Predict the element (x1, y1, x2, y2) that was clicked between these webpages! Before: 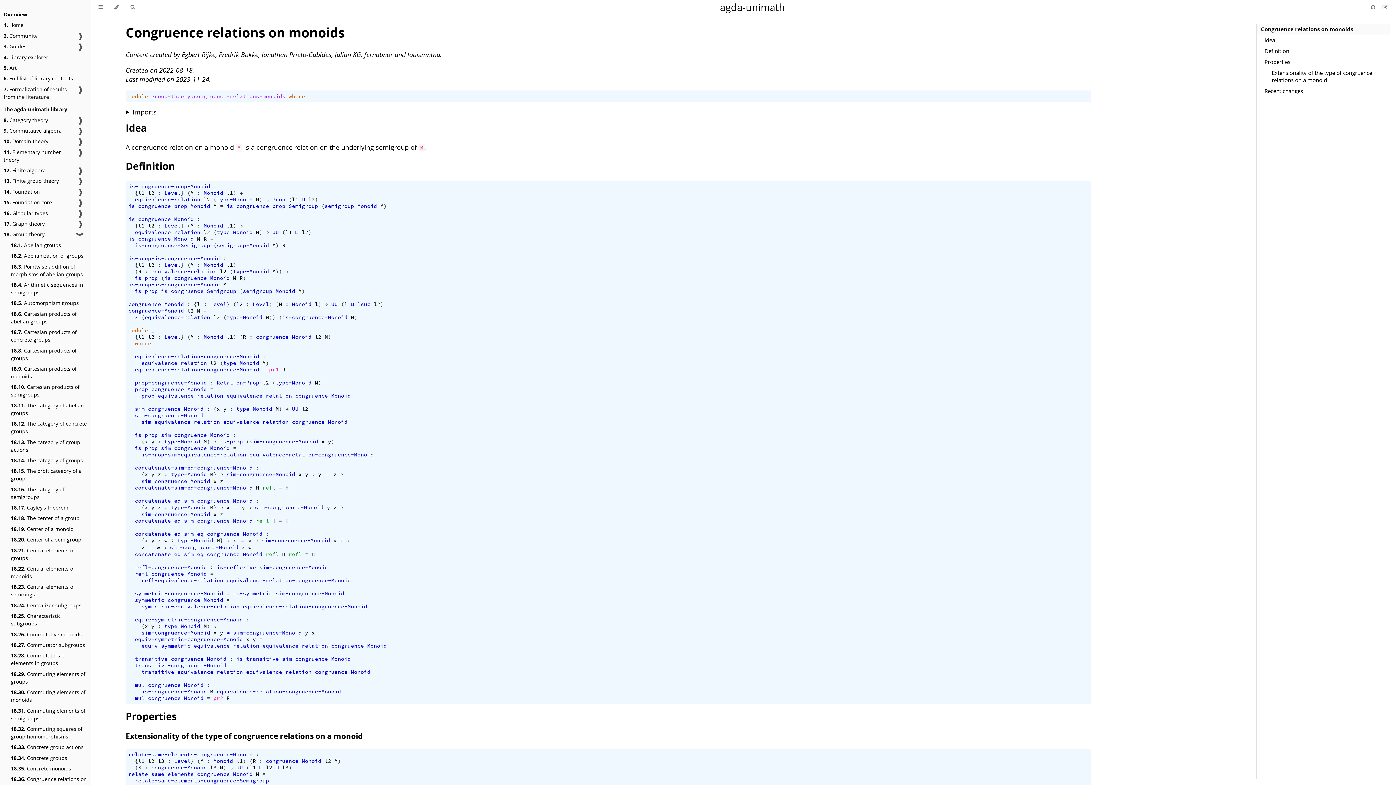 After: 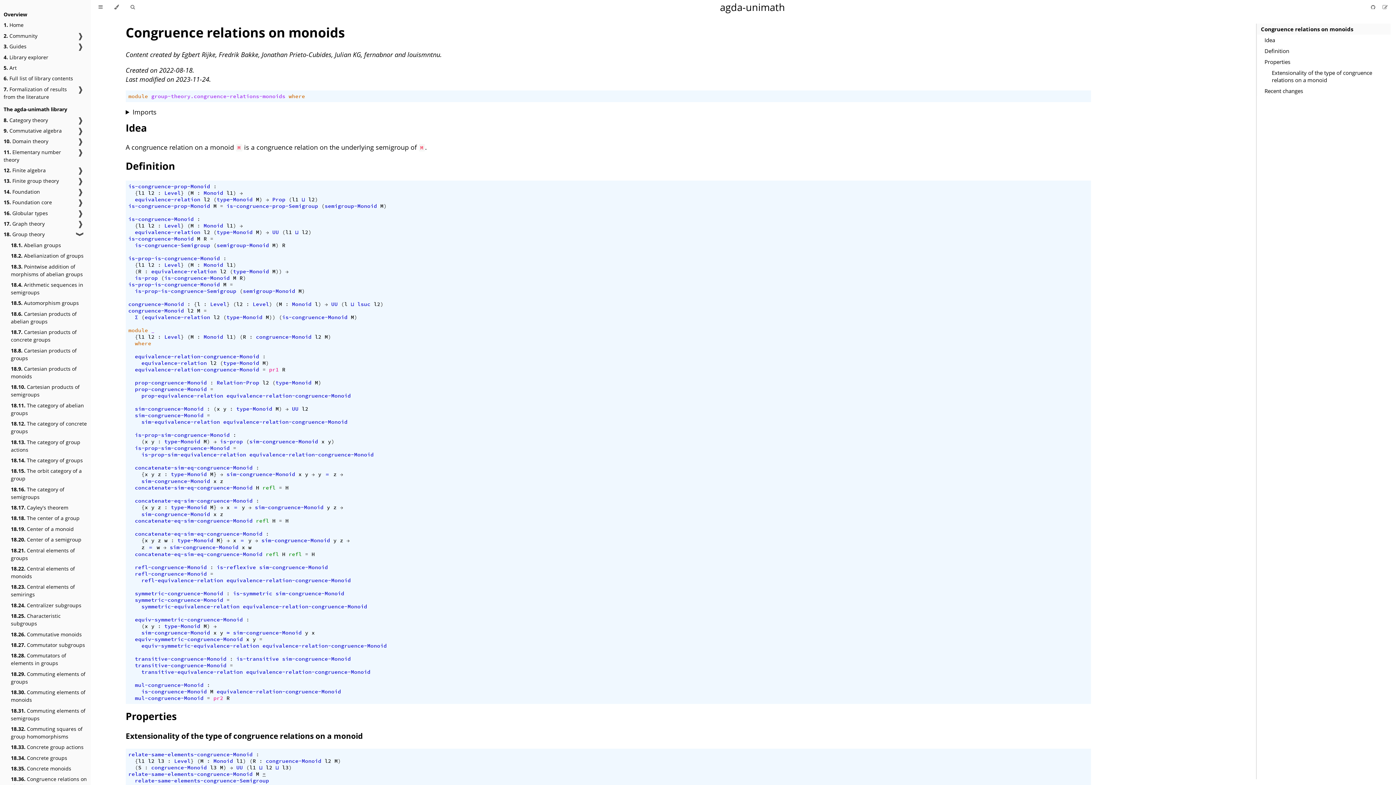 Action: bbox: (262, 771, 265, 777) label: =